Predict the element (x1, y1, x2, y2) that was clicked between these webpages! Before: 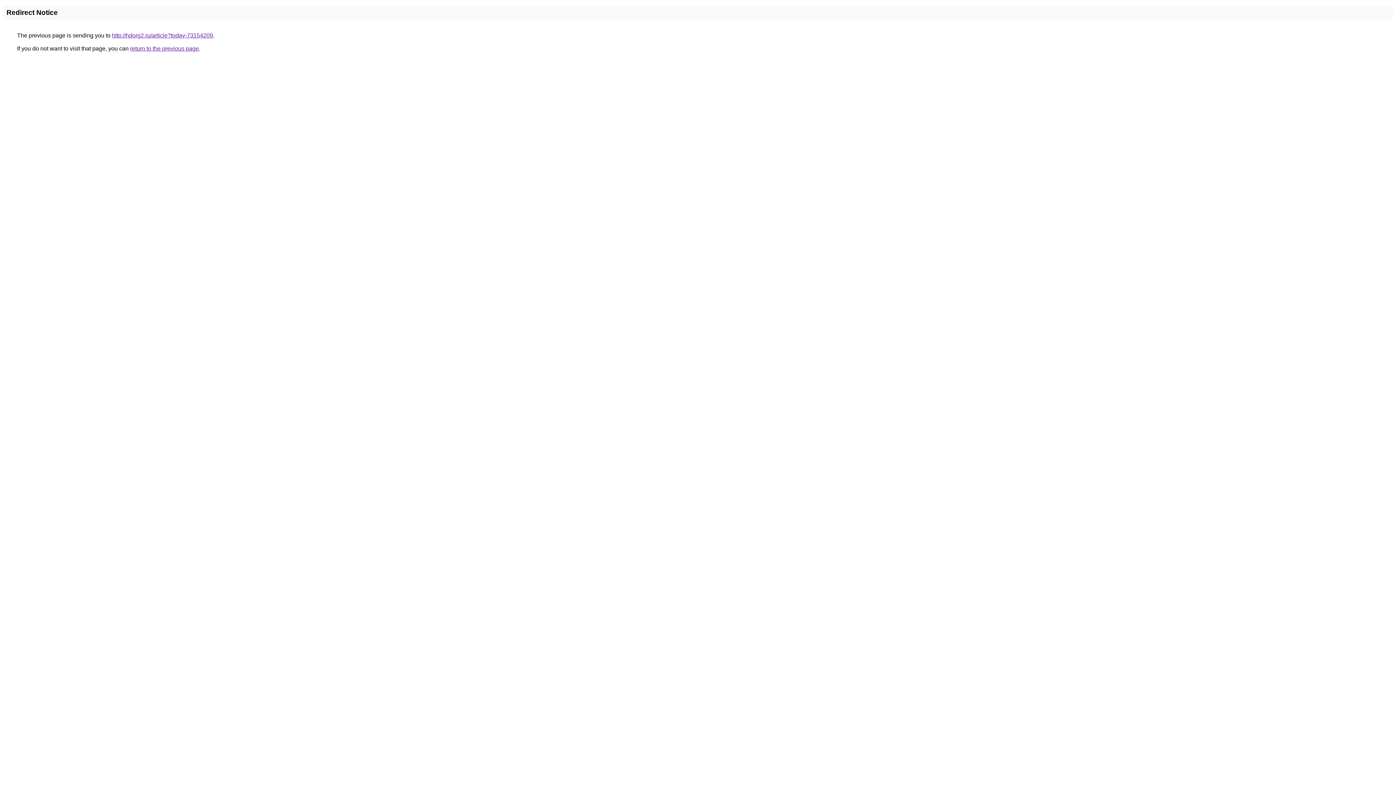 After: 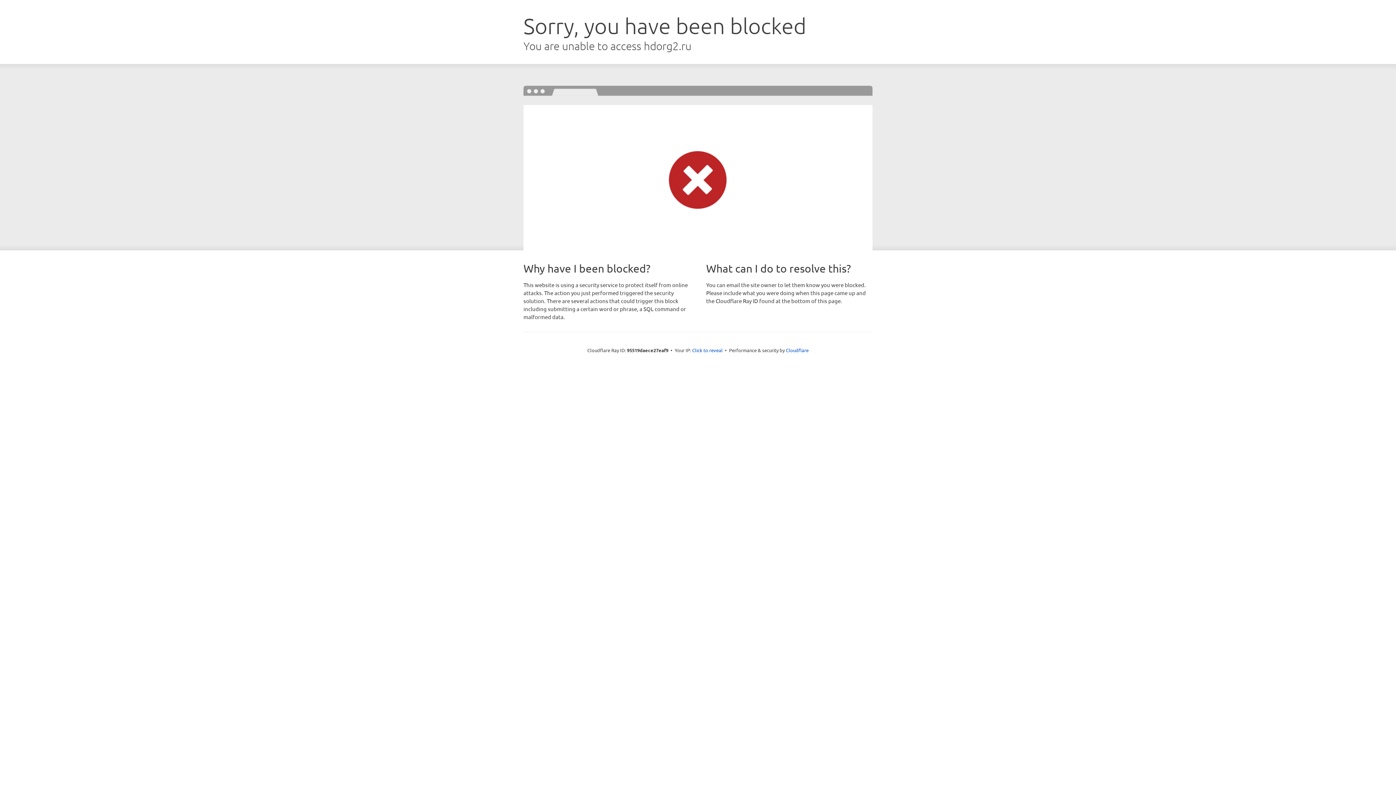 Action: label: http://hdorg2.ru/article?today-73154209 bbox: (112, 32, 213, 38)